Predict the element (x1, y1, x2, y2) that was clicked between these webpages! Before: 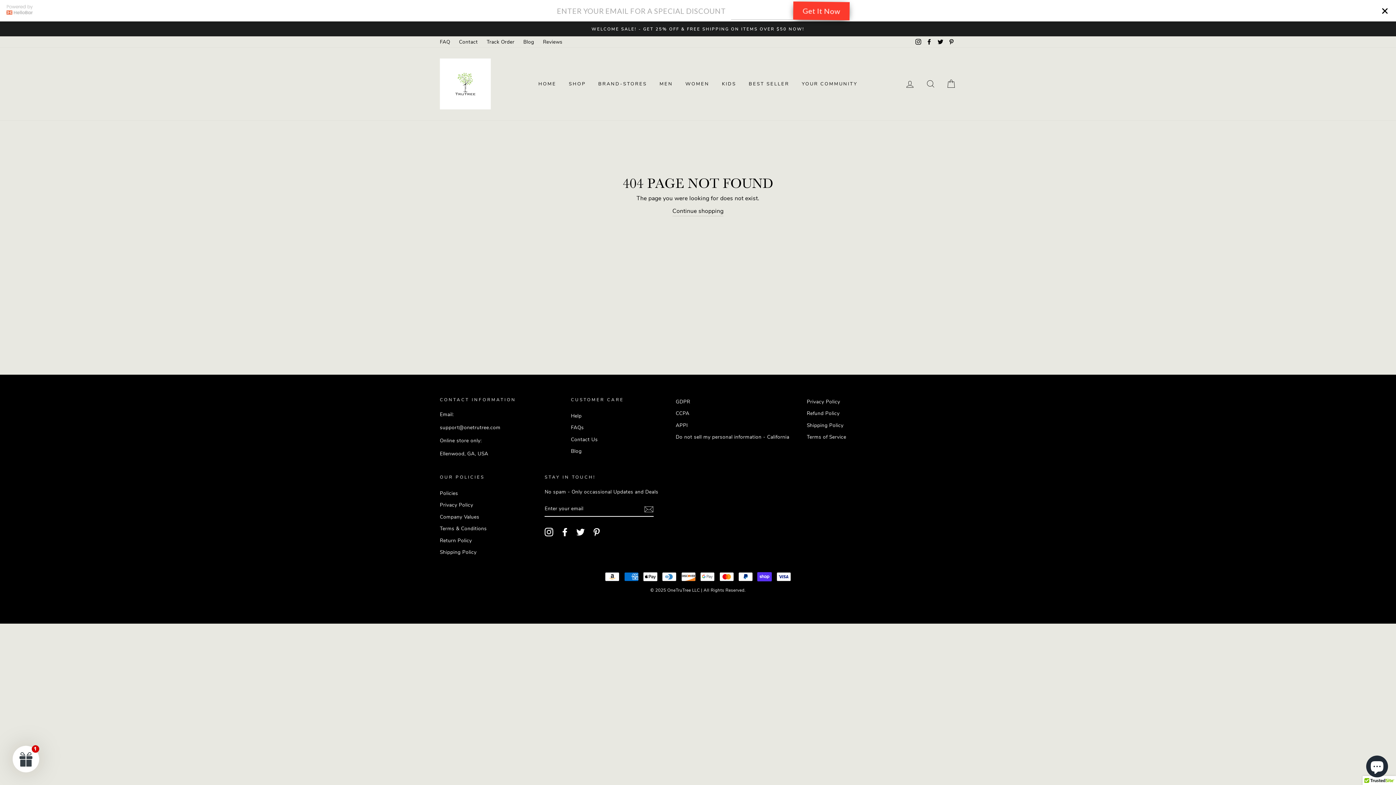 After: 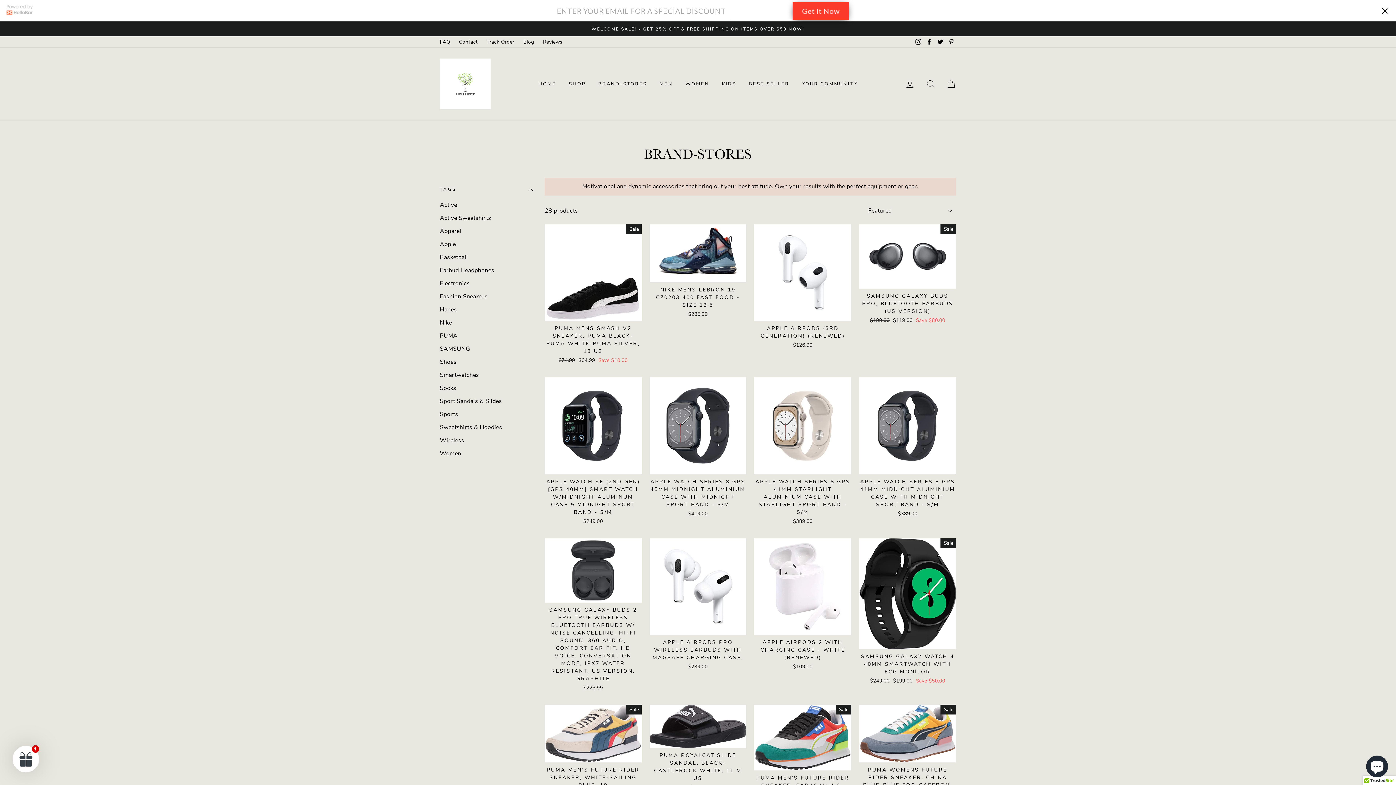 Action: label: BRAND-STORES bbox: (592, 56, 652, 68)